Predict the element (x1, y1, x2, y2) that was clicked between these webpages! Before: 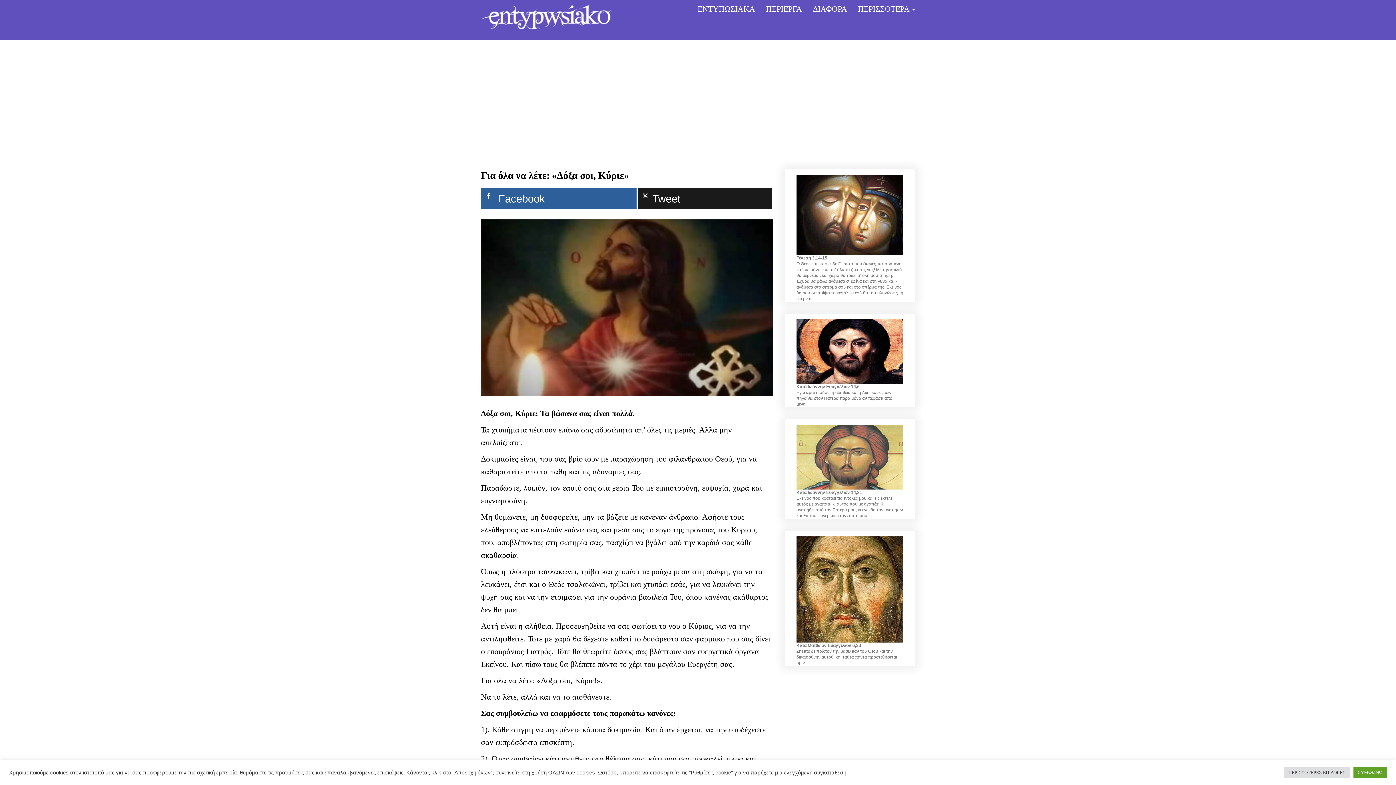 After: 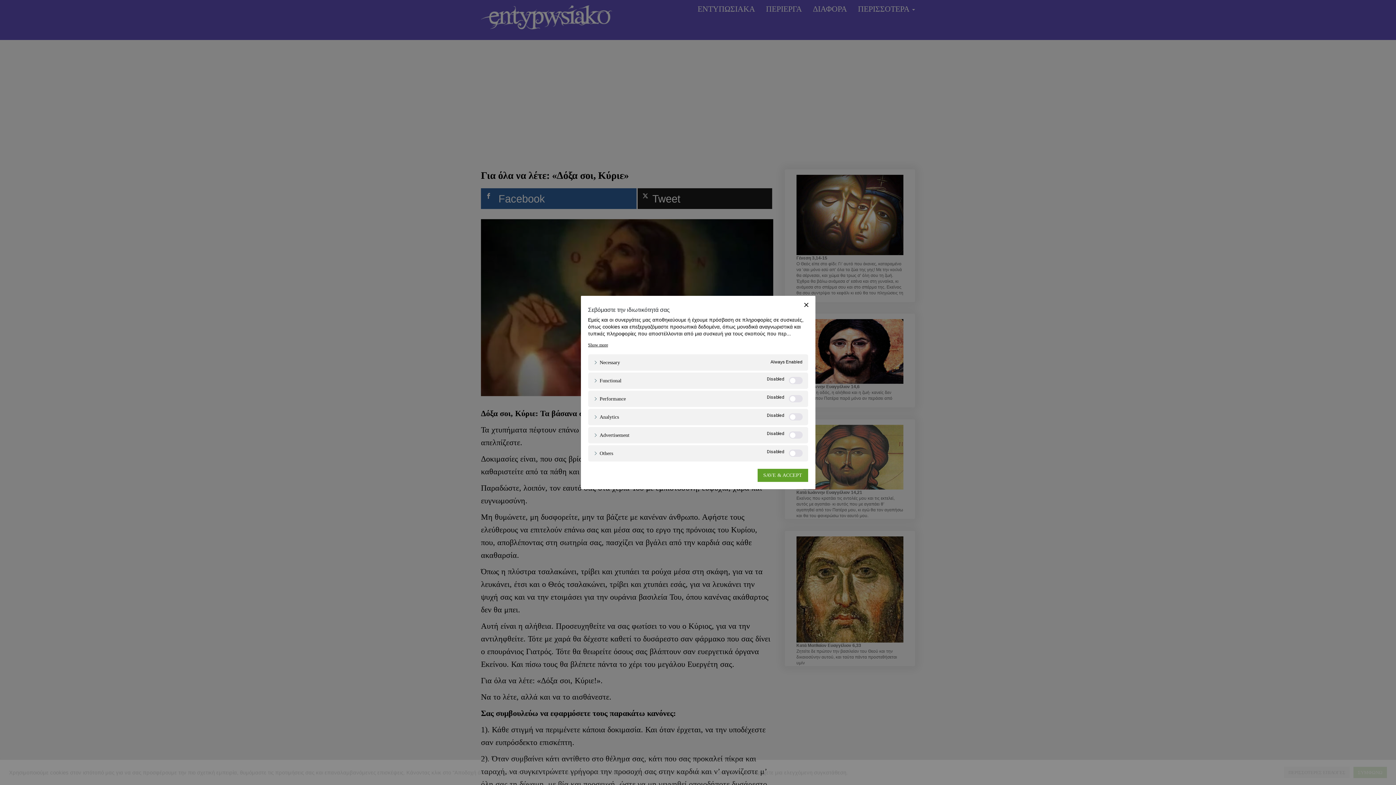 Action: bbox: (1284, 767, 1350, 778) label: ΠΕΡΙΣΣΟΤΕΡΕΣ ΕΠΙΛΟΓΕΣ